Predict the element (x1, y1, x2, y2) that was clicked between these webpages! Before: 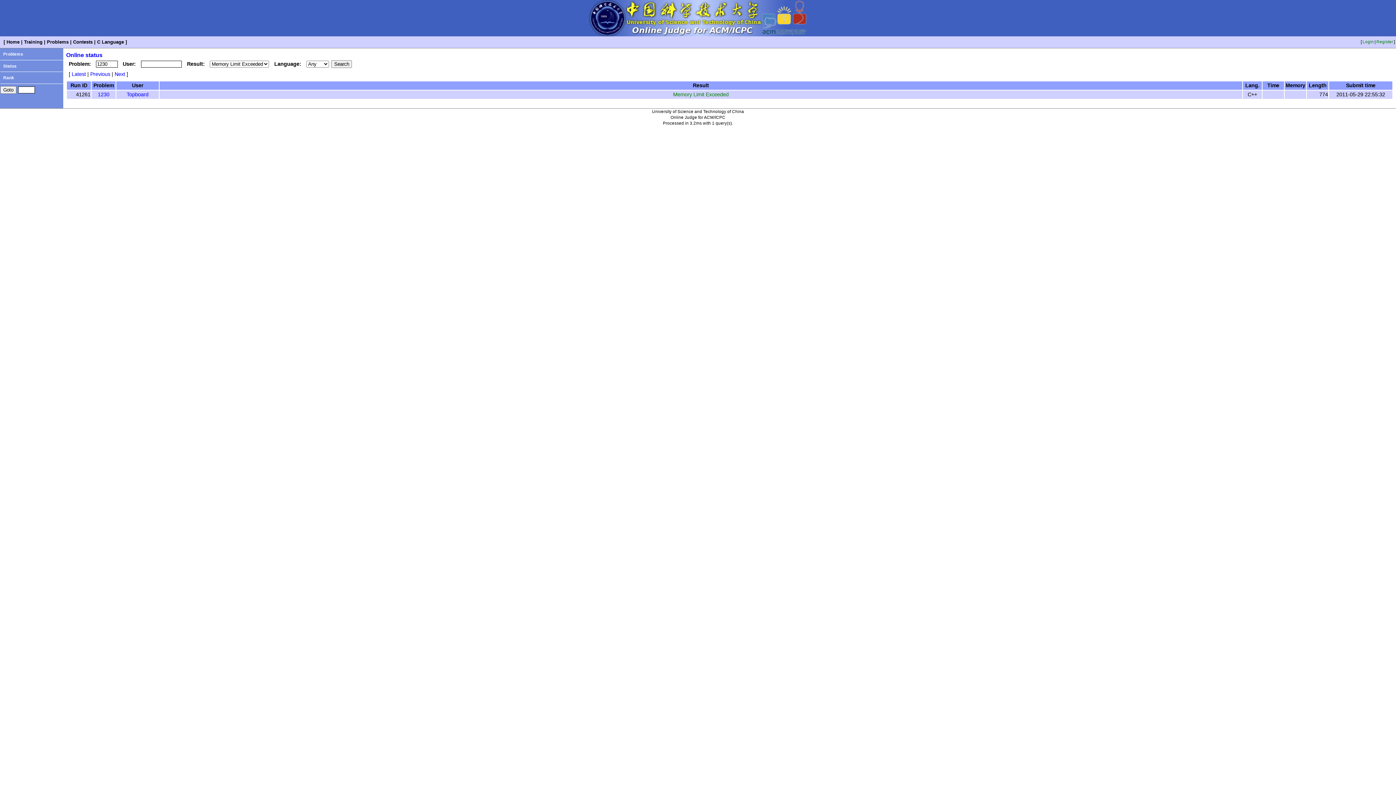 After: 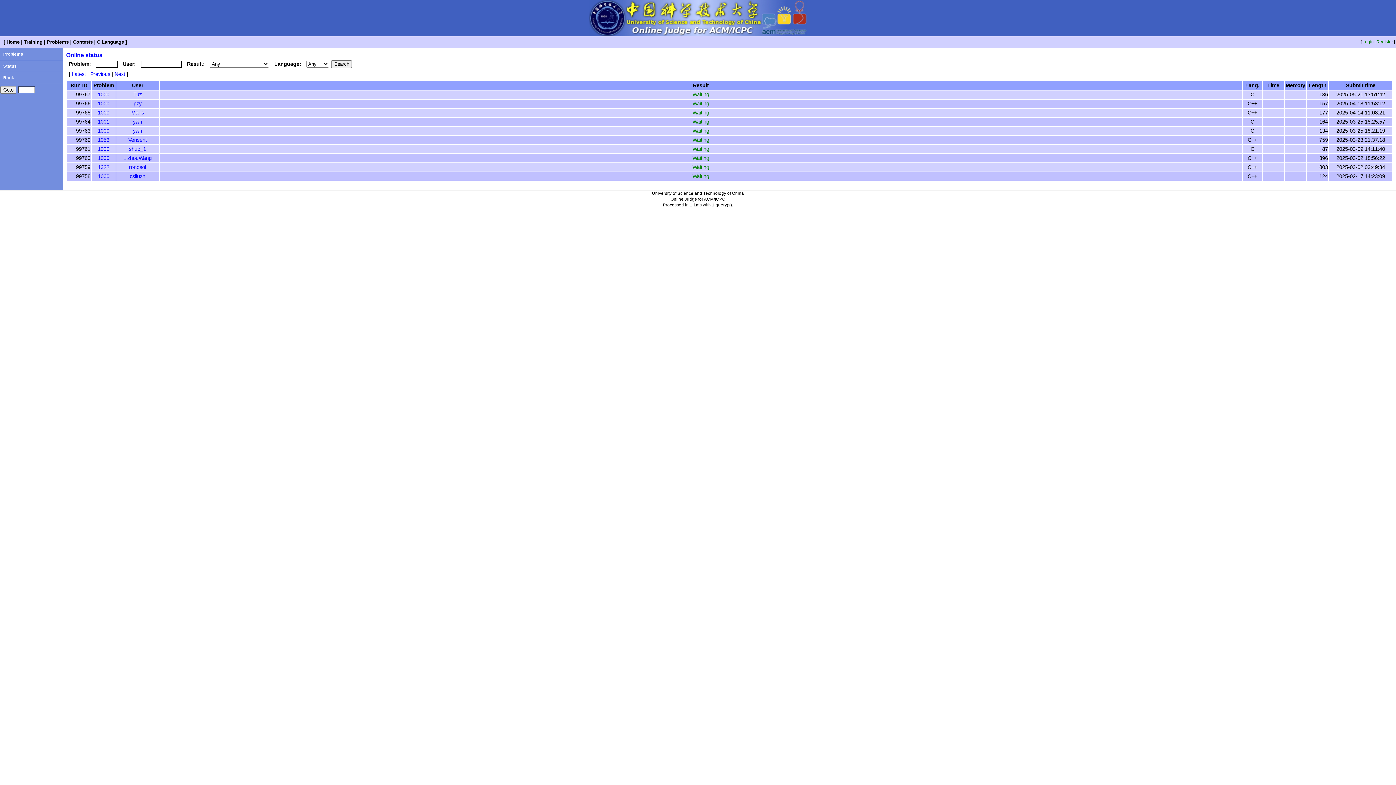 Action: label: Status bbox: (0, 60, 19, 71)